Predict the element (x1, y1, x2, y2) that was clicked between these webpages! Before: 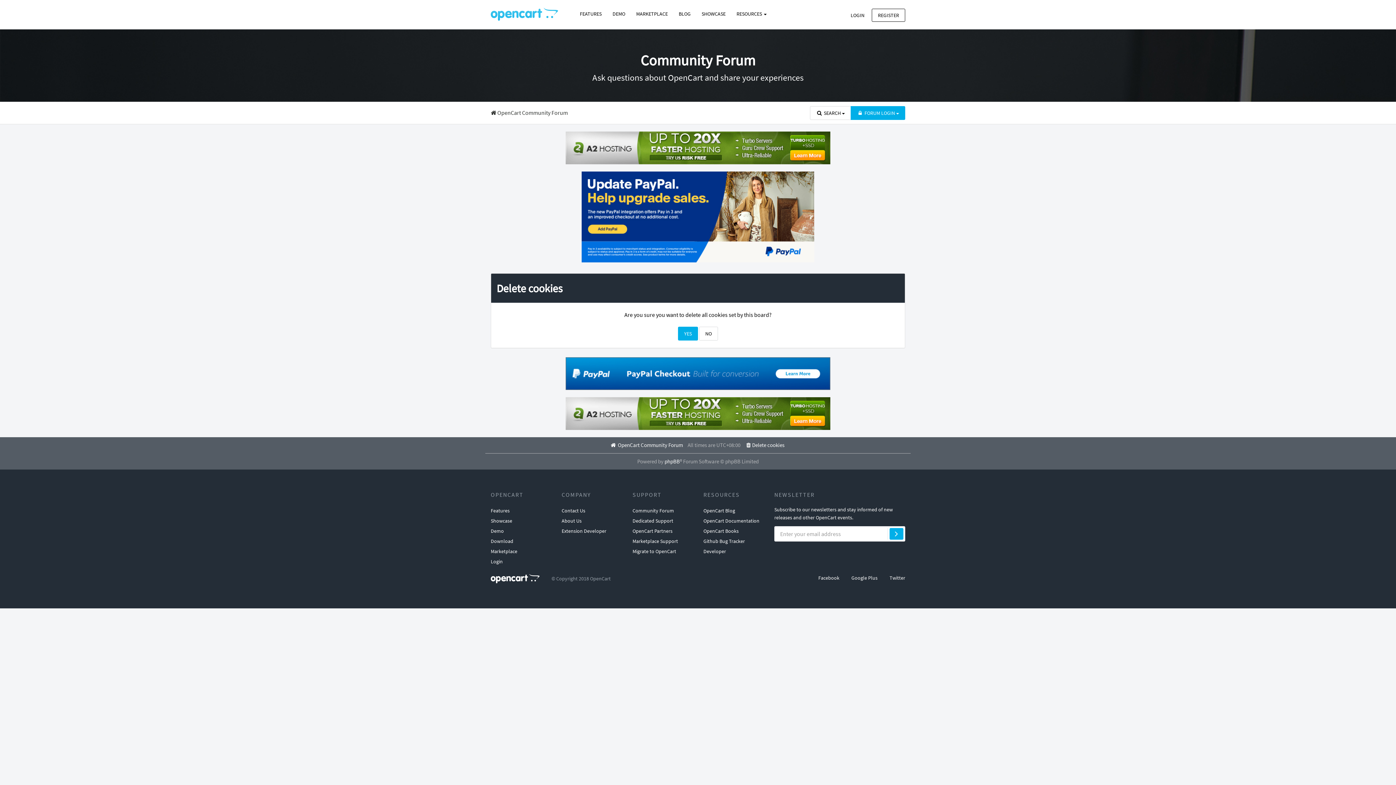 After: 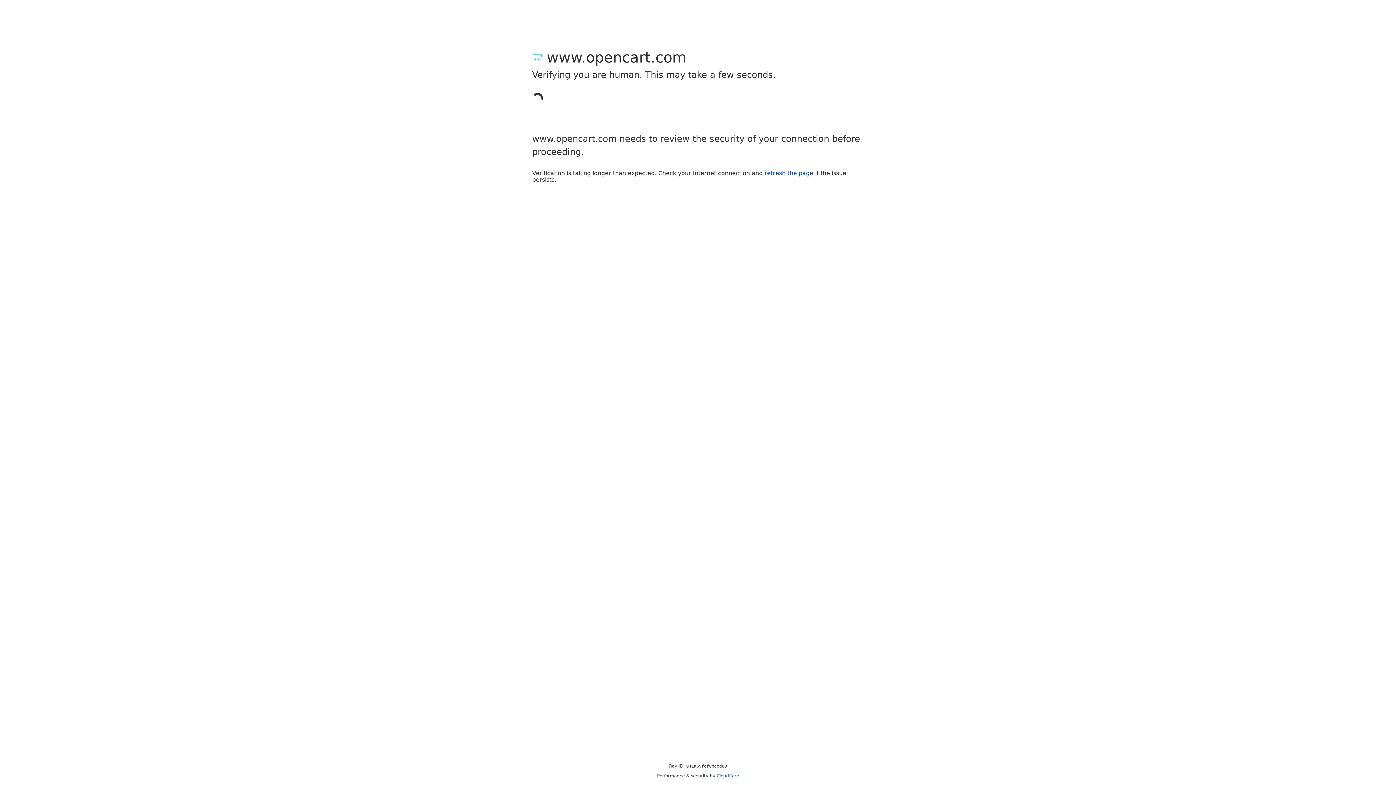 Action: bbox: (872, 8, 905, 21) label: REGISTER